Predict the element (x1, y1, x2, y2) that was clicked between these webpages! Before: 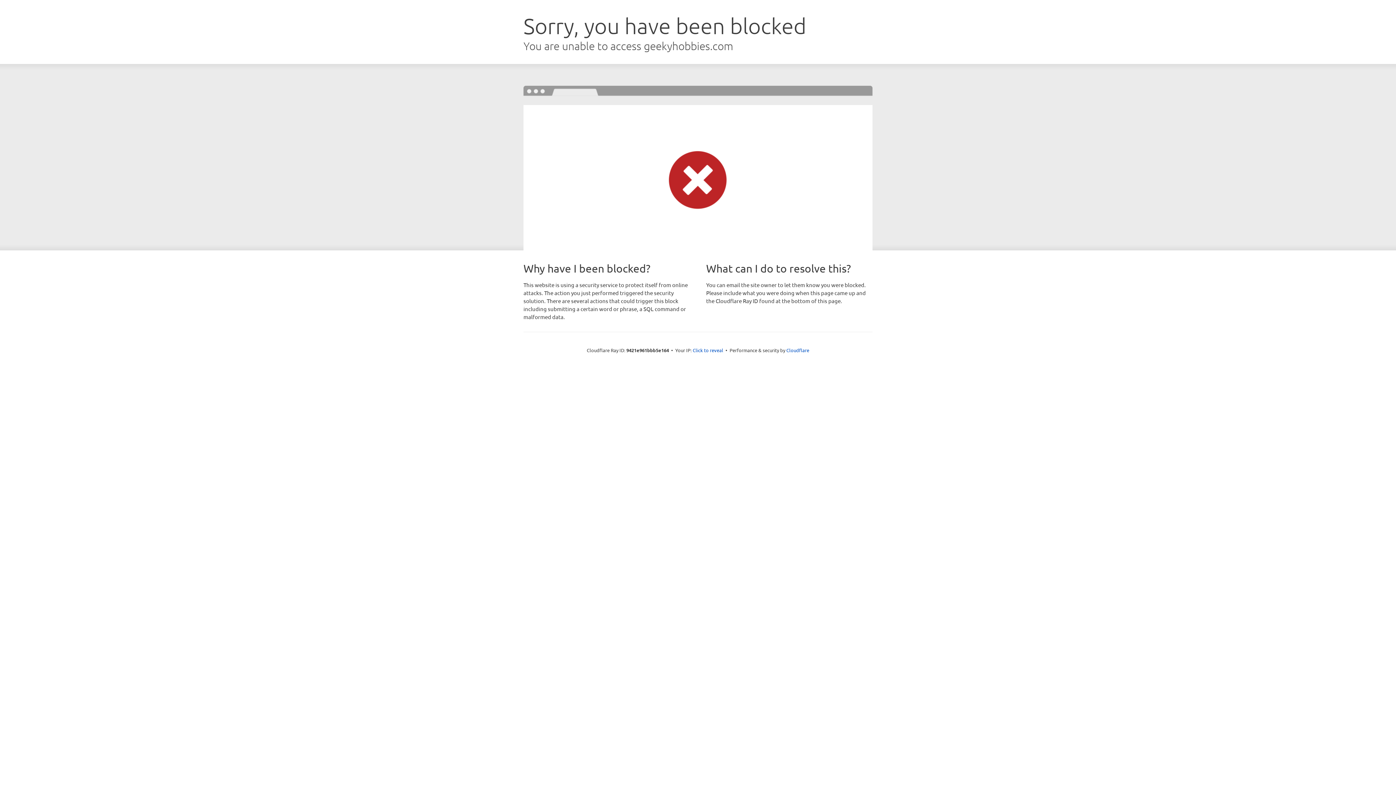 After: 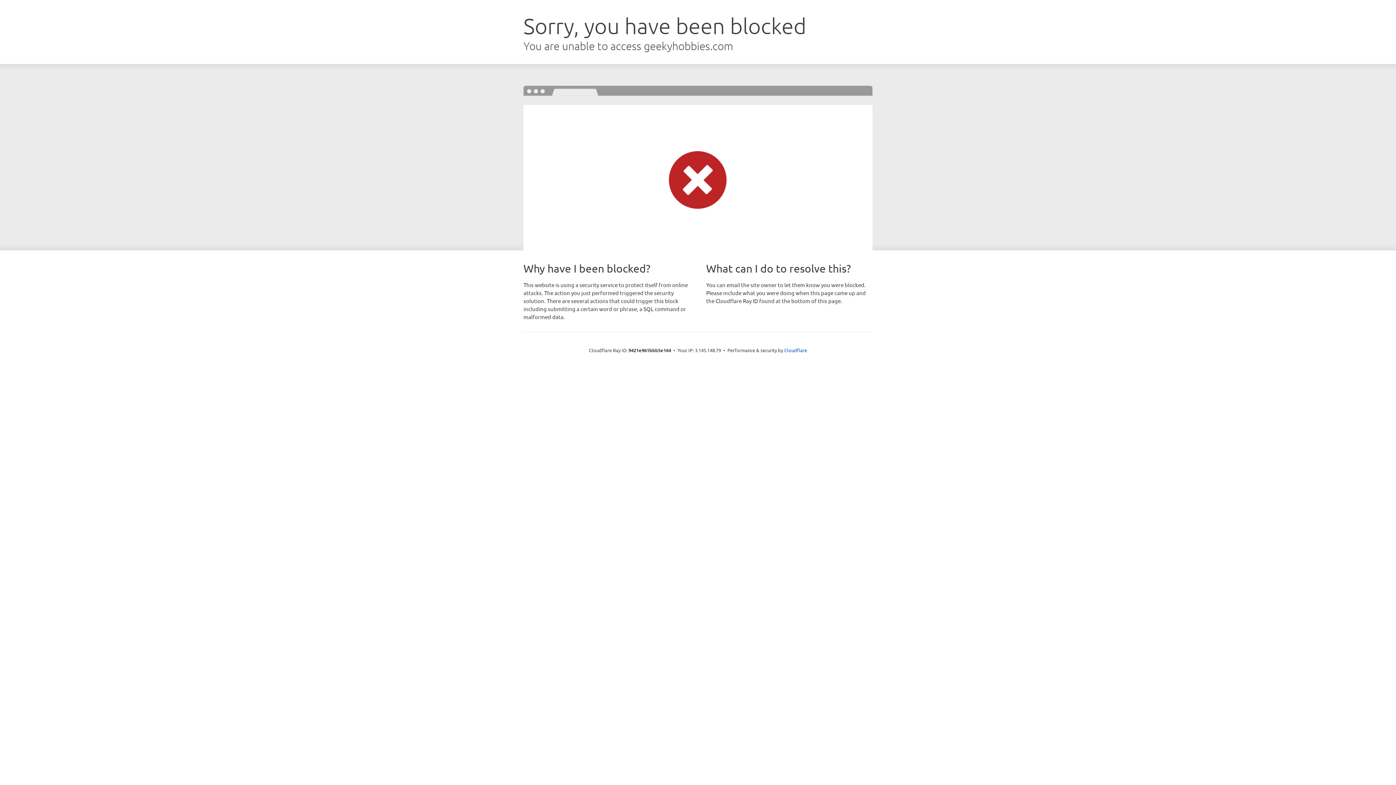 Action: label: Click to reveal bbox: (692, 346, 723, 353)